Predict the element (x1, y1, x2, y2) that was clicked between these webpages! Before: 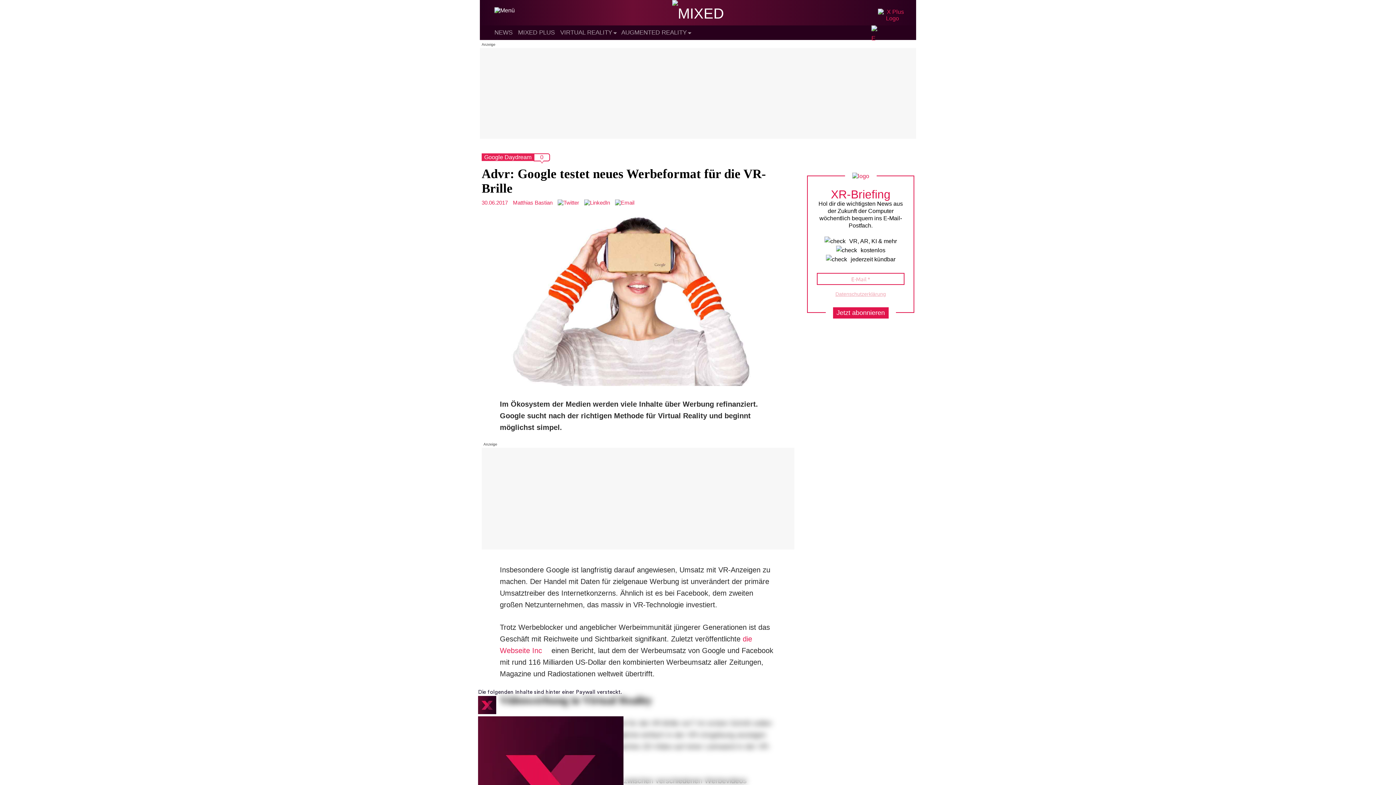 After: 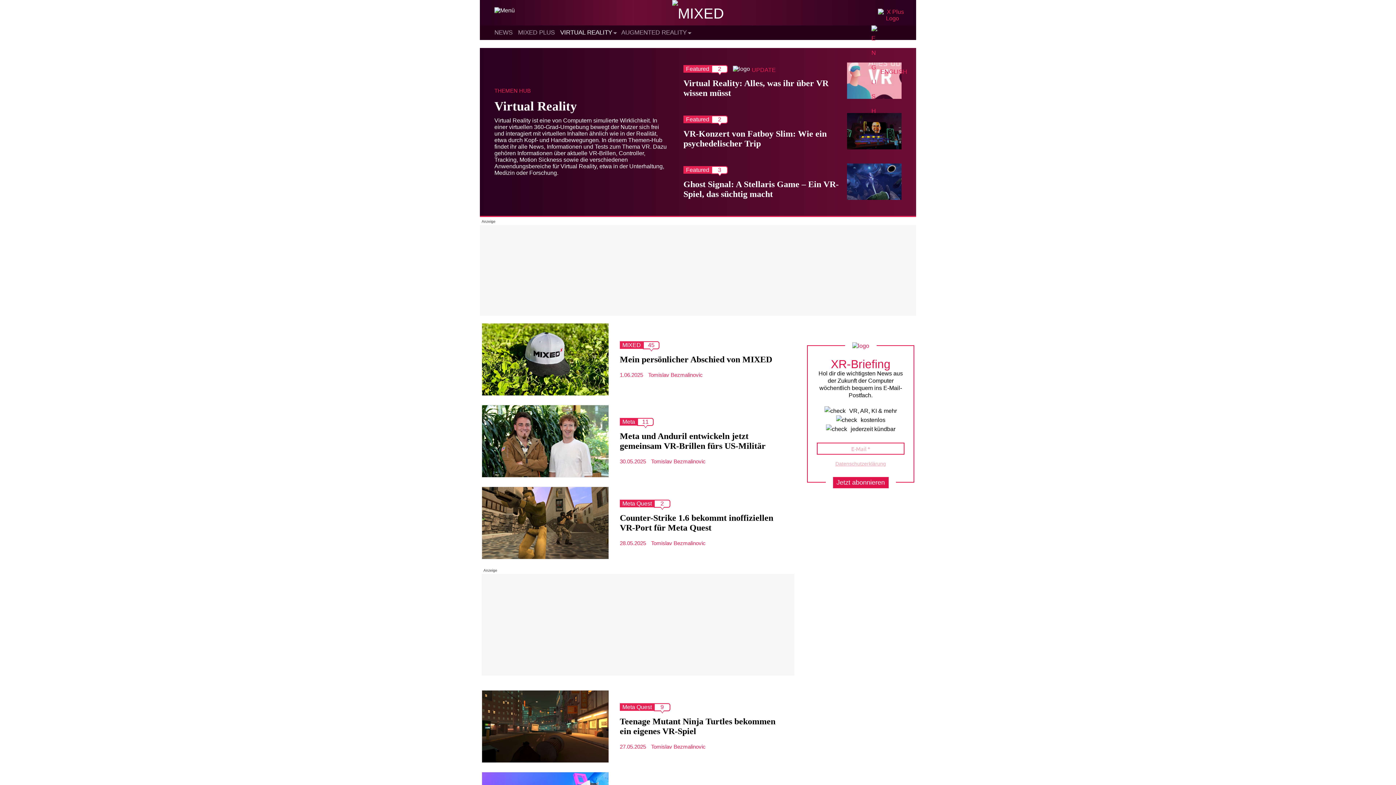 Action: bbox: (560, 29, 612, 36) label: VIRTUAL REALITY